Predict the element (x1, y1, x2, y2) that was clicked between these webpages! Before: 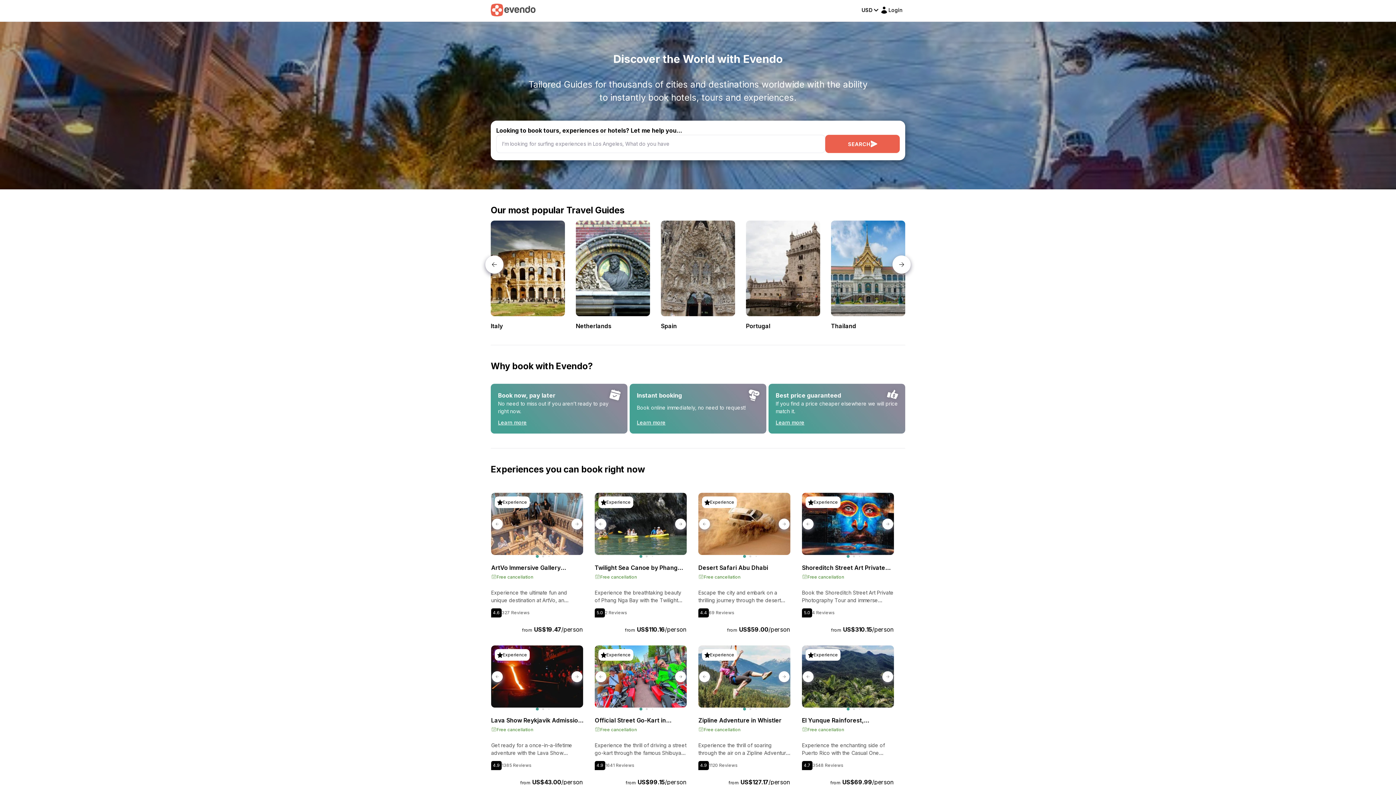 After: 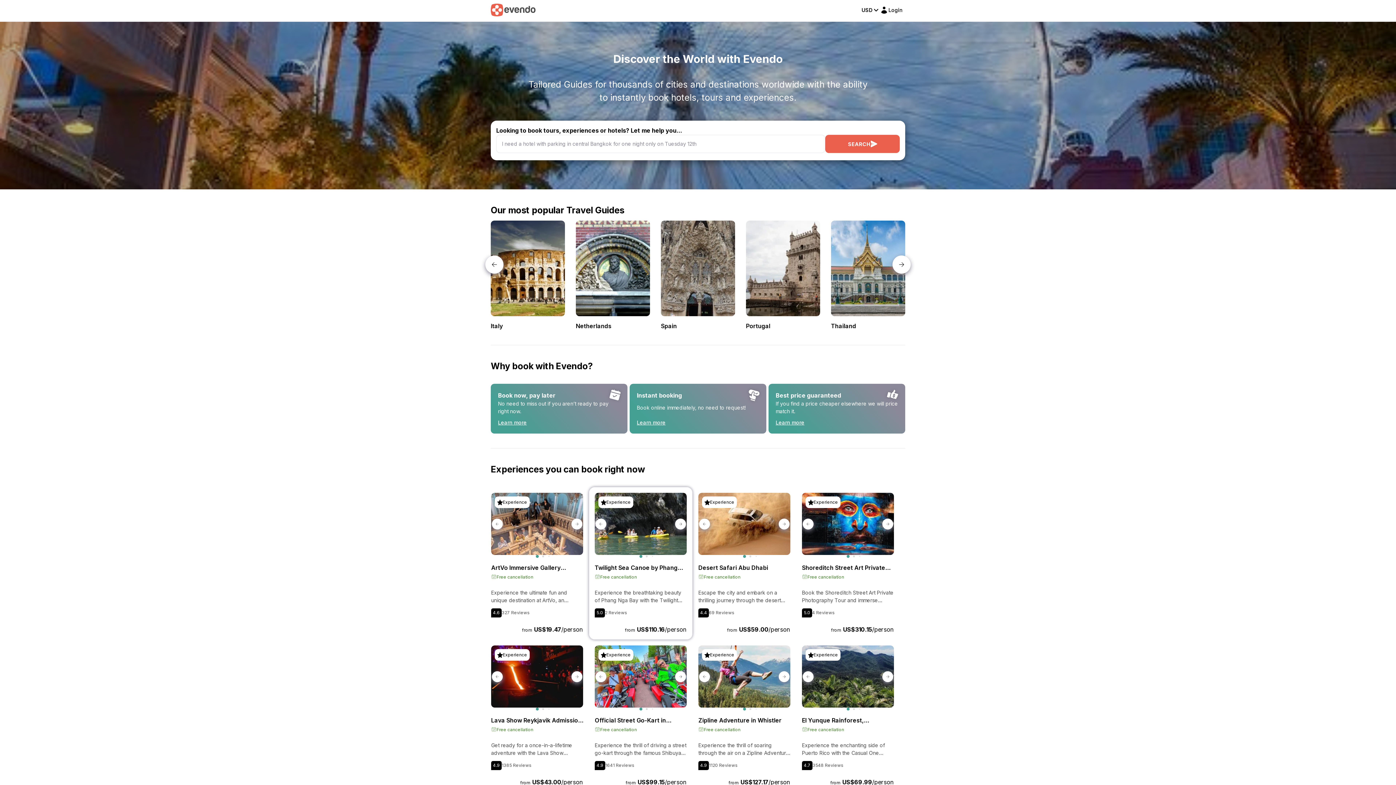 Action: label: Experience

Twilight Sea Canoe by Phang Nga Bay

Free cancellation

Experience the breathtaking beauty of Phang Nga Bay with the Twilight Sea Canoe. This activity will take you on an adventure through stunning sea caves and hidden lagoons, immersing you in an untouched world that has been created by nature over millions of years. Your expert guide will lead you by paddle canoe into the caves, allowing you to explore their enchanting formations up close. Along the way, you'll visit iconic sites such as James Bond Island and enjoy a delicious Thai lunch cooked fresh on board the boat. As the sun sets, you'll have the unique opportunity to witness the bio-luminescent plankton, creating a magical display in the dark waters. This unforgettable experience will leave you with memories that will last a lifetime.

5.0
2 Reviews

fromUS$110.16/person bbox: (594, 493, 686, 634)